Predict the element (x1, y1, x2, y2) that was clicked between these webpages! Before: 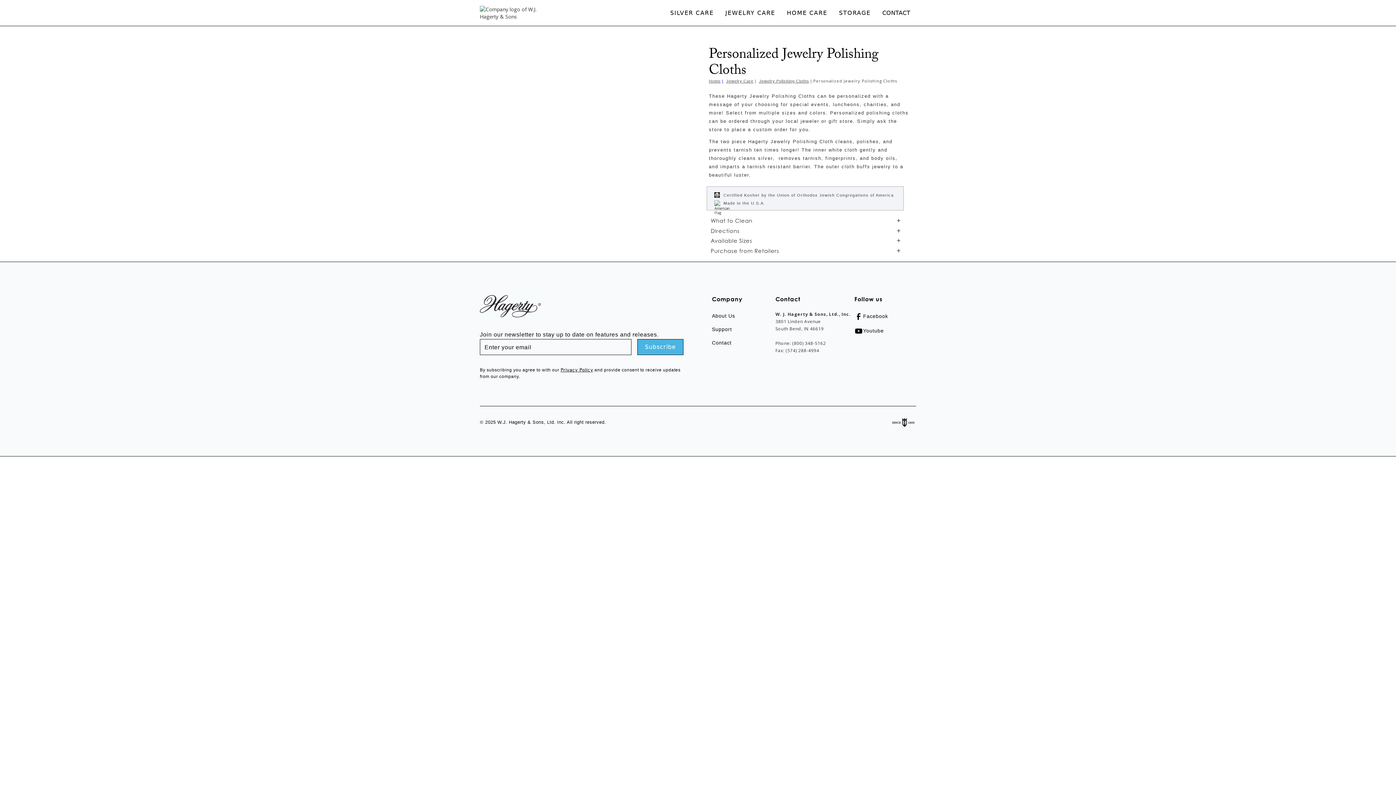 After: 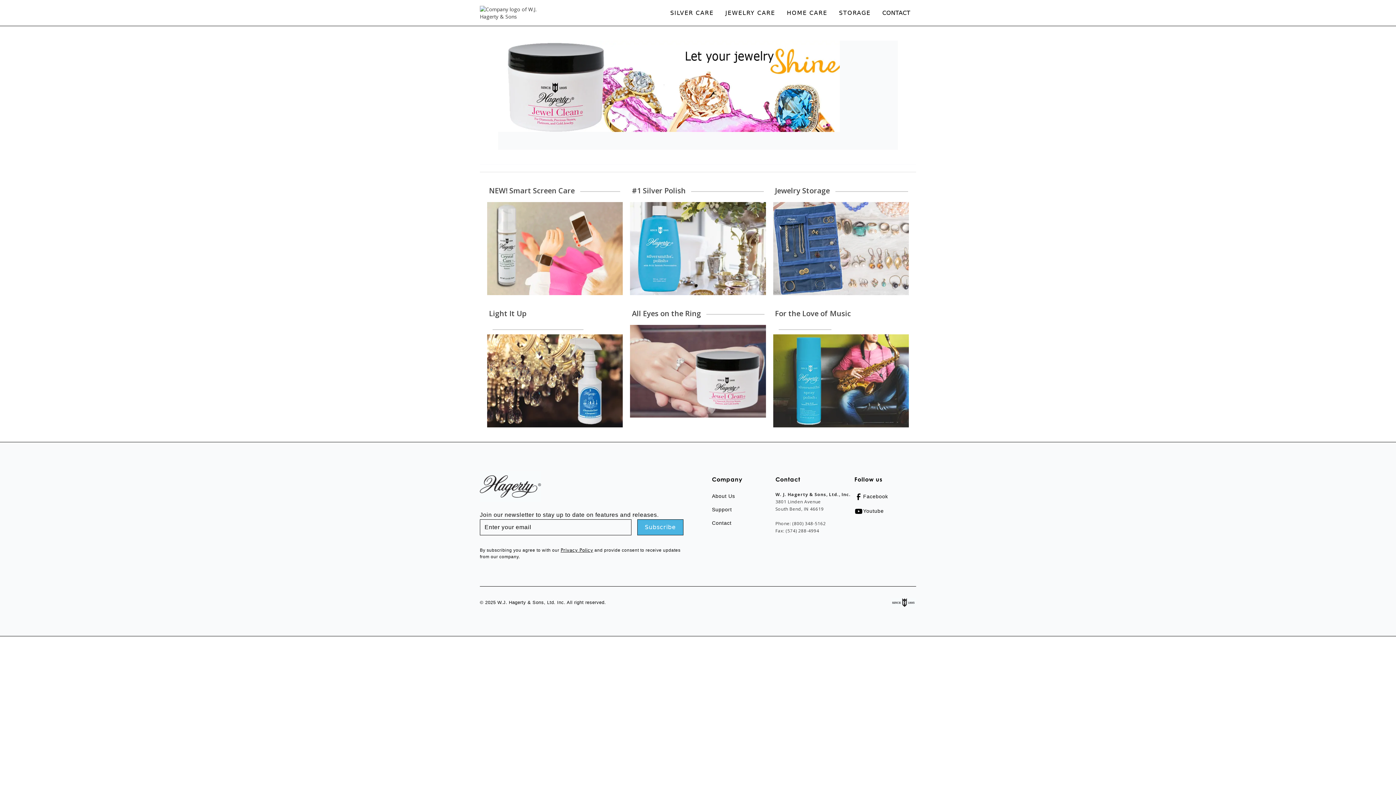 Action: label: home bbox: (480, 2, 575, 23)